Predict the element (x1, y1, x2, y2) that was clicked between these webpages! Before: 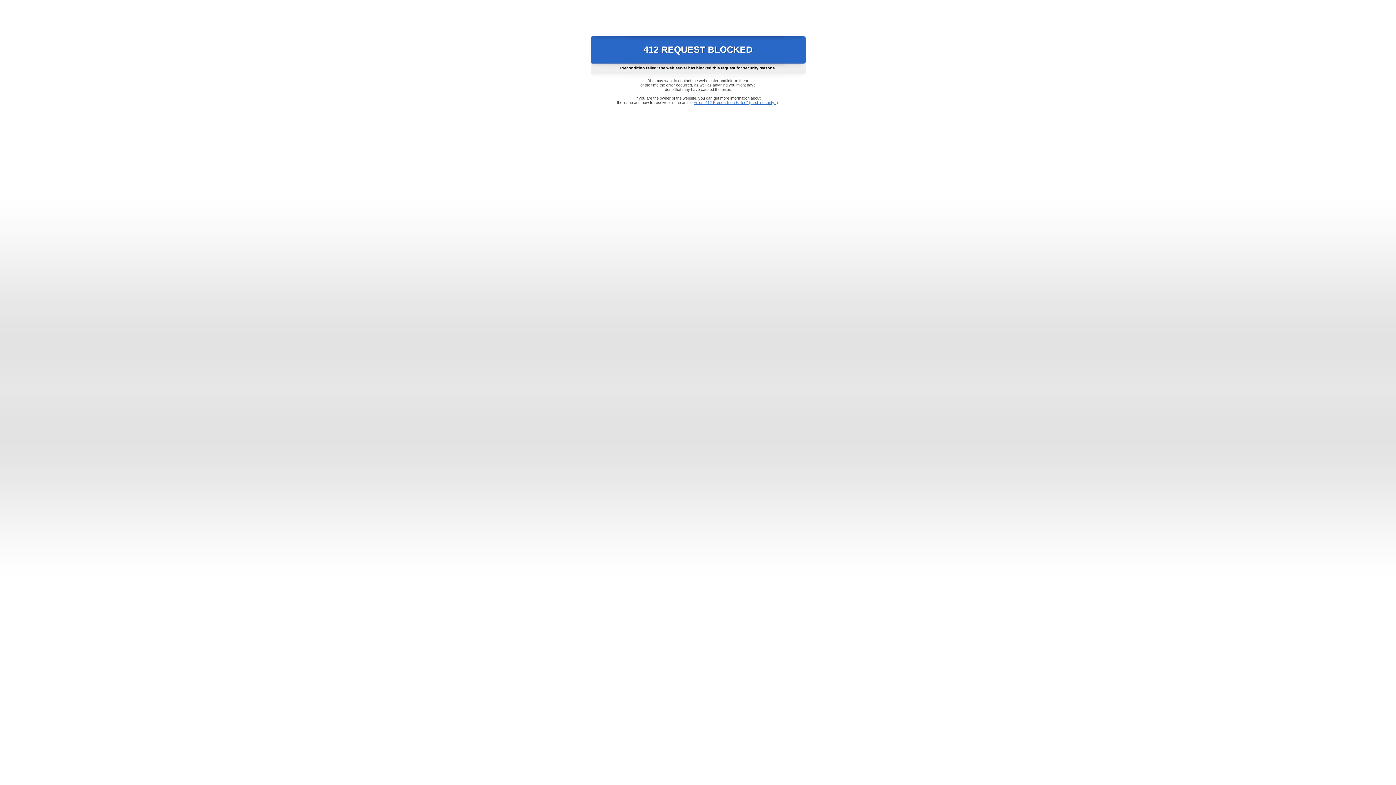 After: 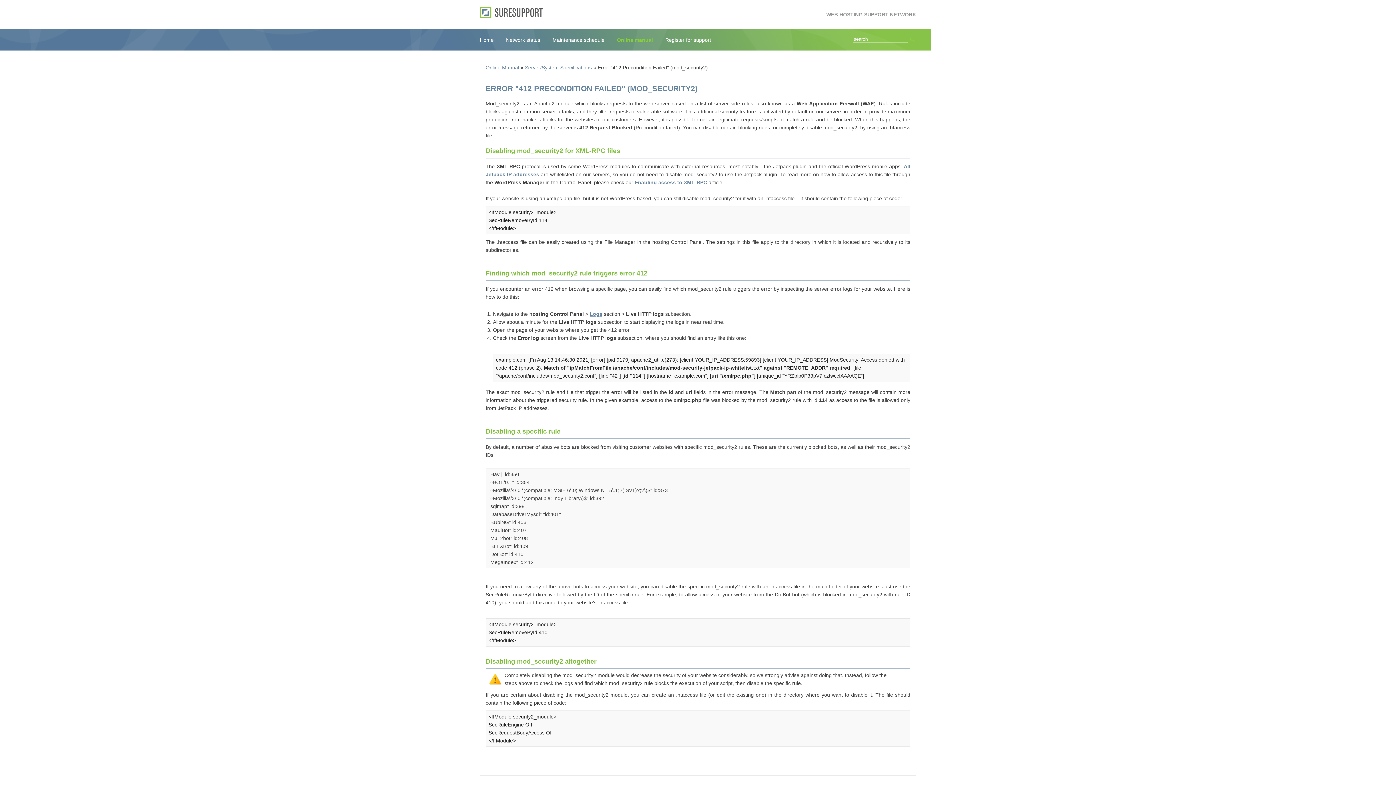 Action: bbox: (693, 100, 778, 104) label: Error "412 Precondition Failed" (mod_security2)